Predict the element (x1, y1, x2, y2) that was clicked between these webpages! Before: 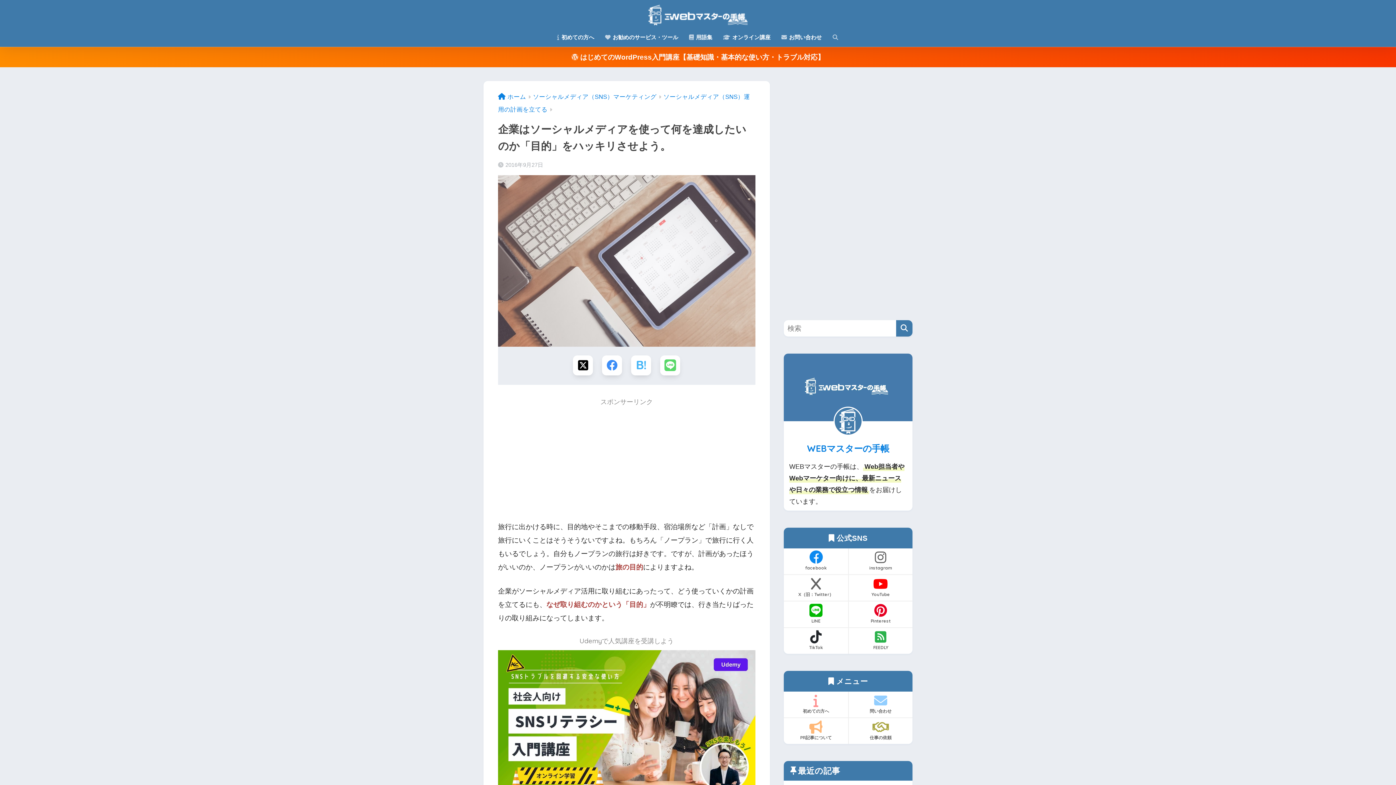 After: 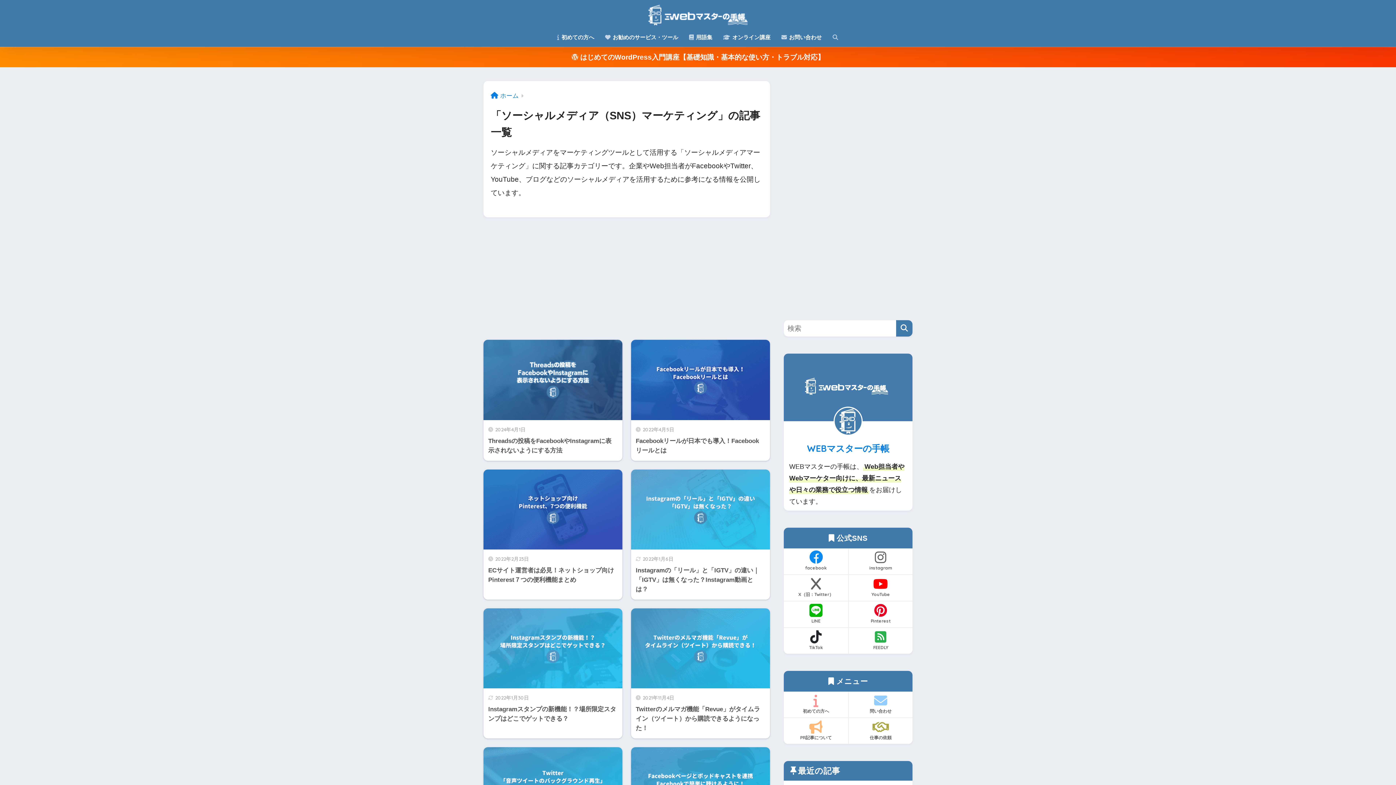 Action: bbox: (533, 93, 656, 100) label: ソーシャルメディア（SNS）マーケティング